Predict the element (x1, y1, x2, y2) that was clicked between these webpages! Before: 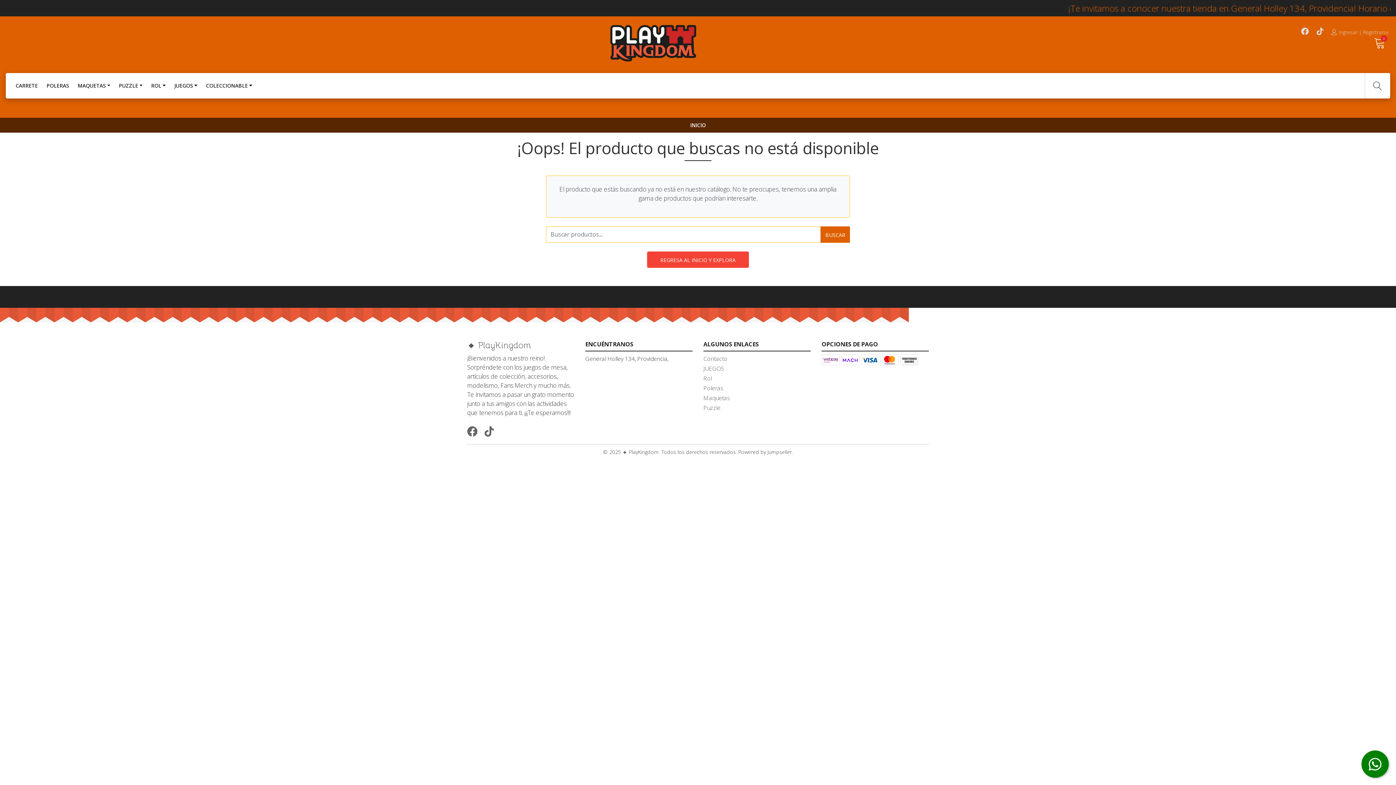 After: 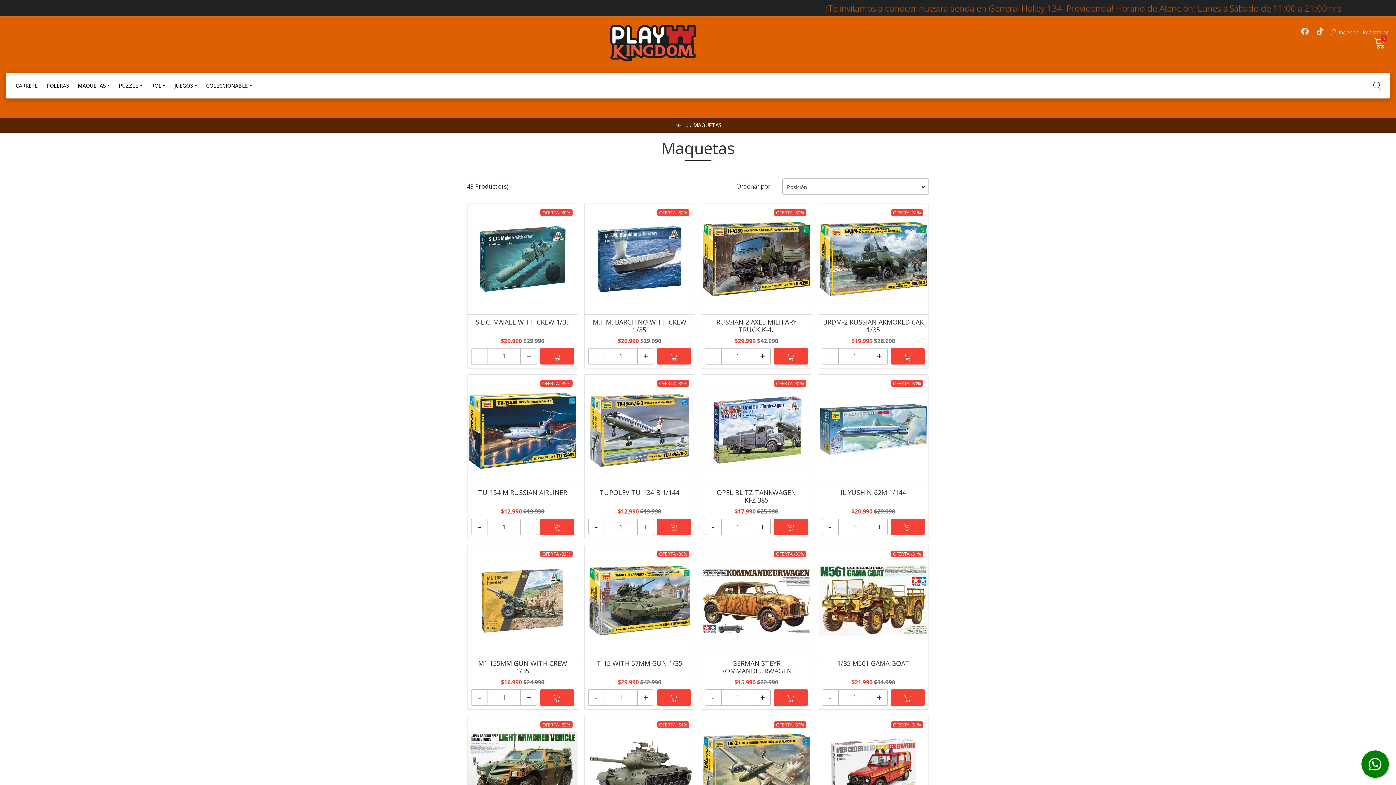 Action: label: MAQUETAS bbox: (73, 73, 114, 98)